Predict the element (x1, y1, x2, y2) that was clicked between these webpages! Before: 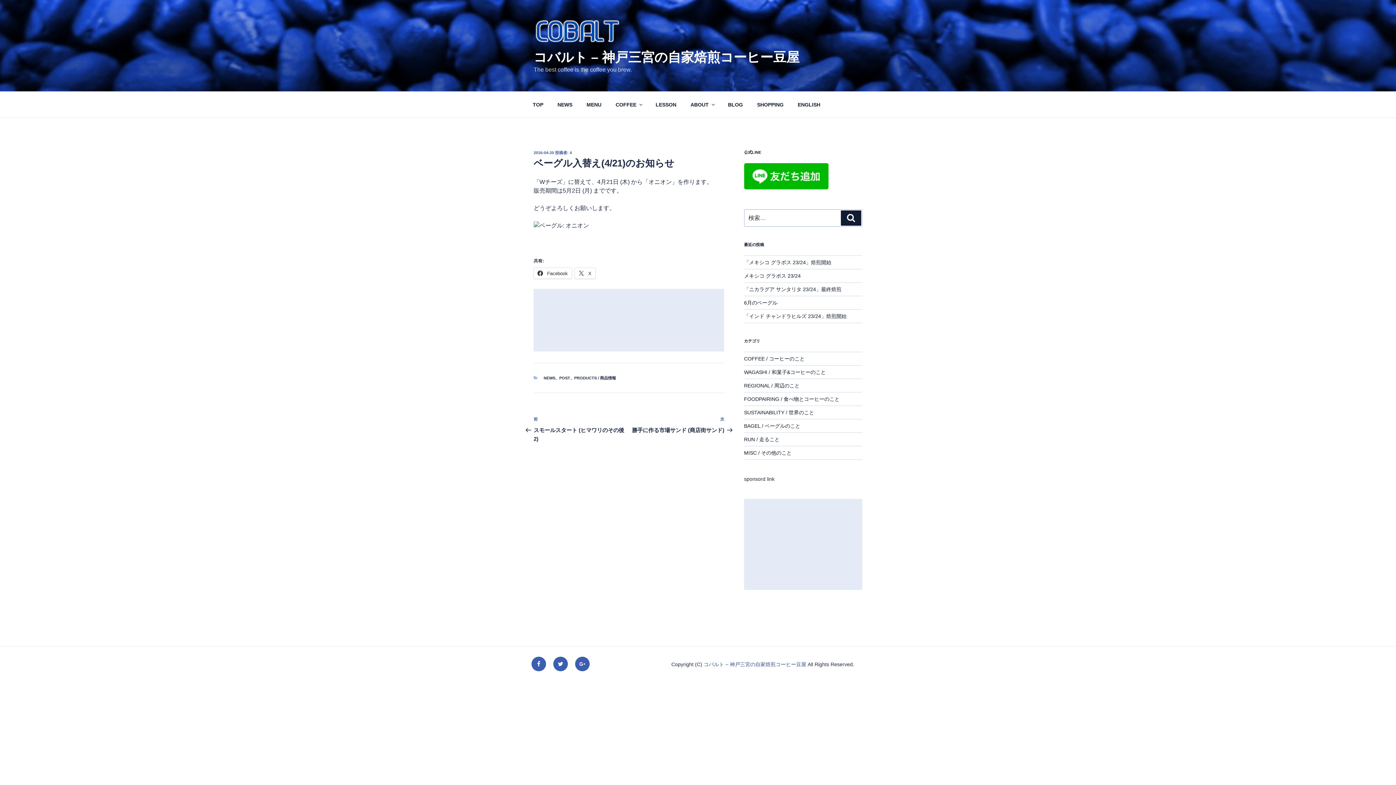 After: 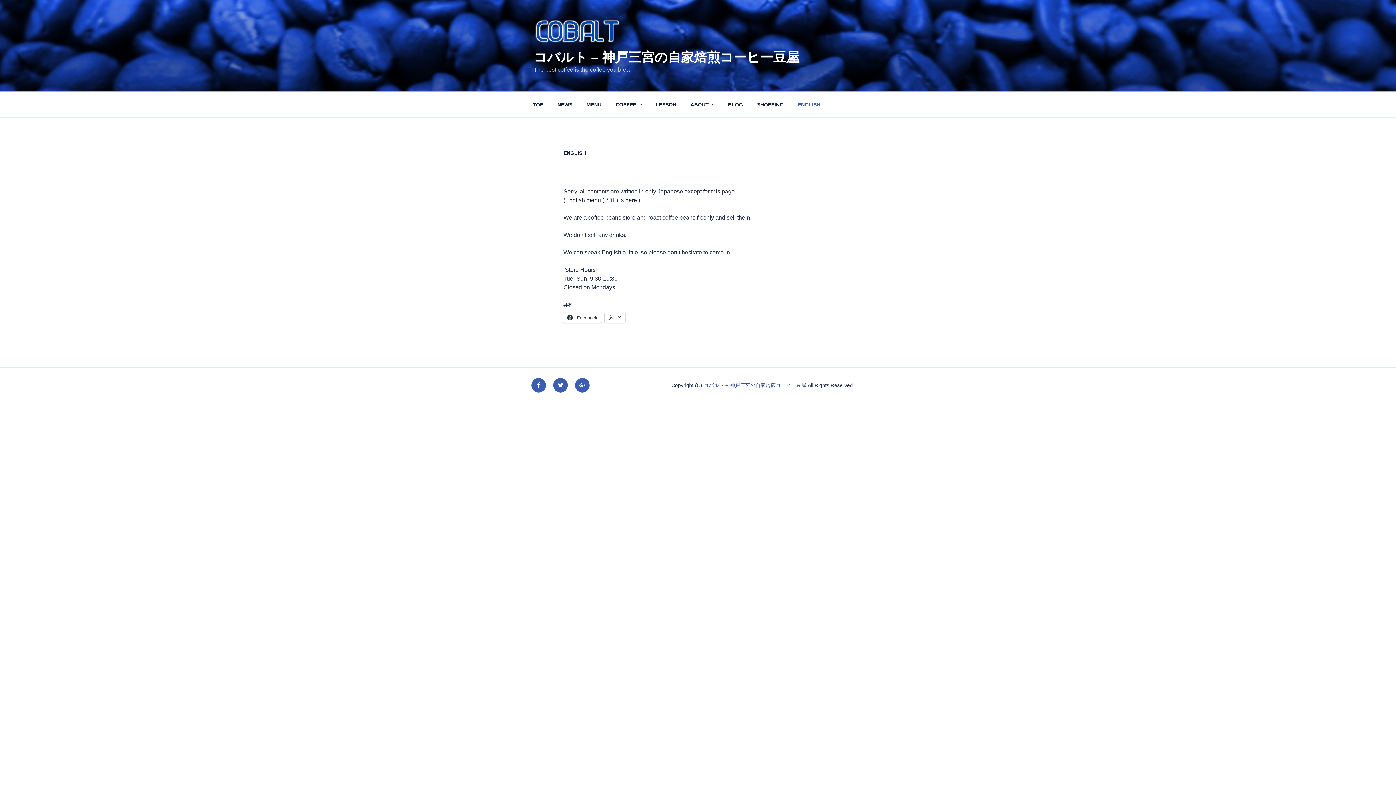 Action: label: ENGLISH bbox: (791, 95, 826, 113)